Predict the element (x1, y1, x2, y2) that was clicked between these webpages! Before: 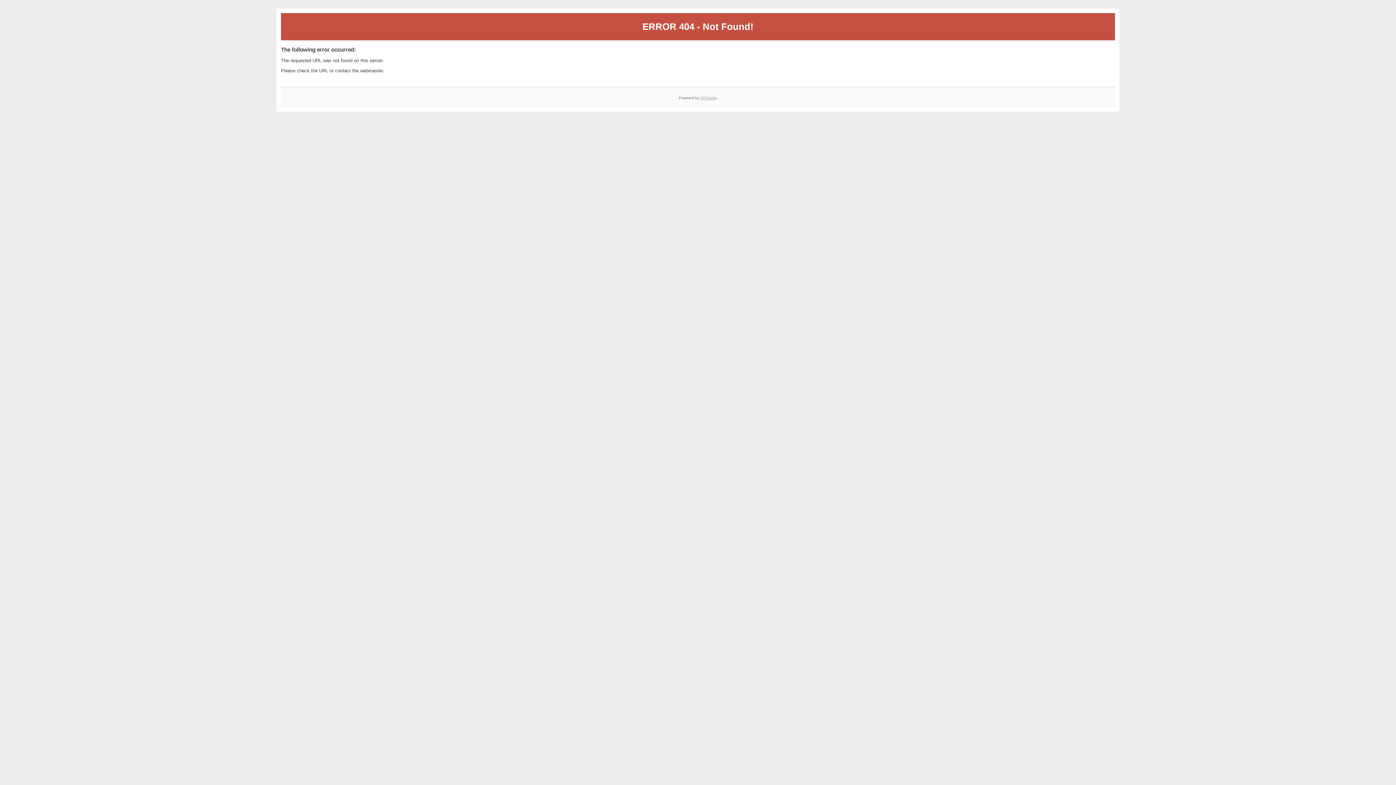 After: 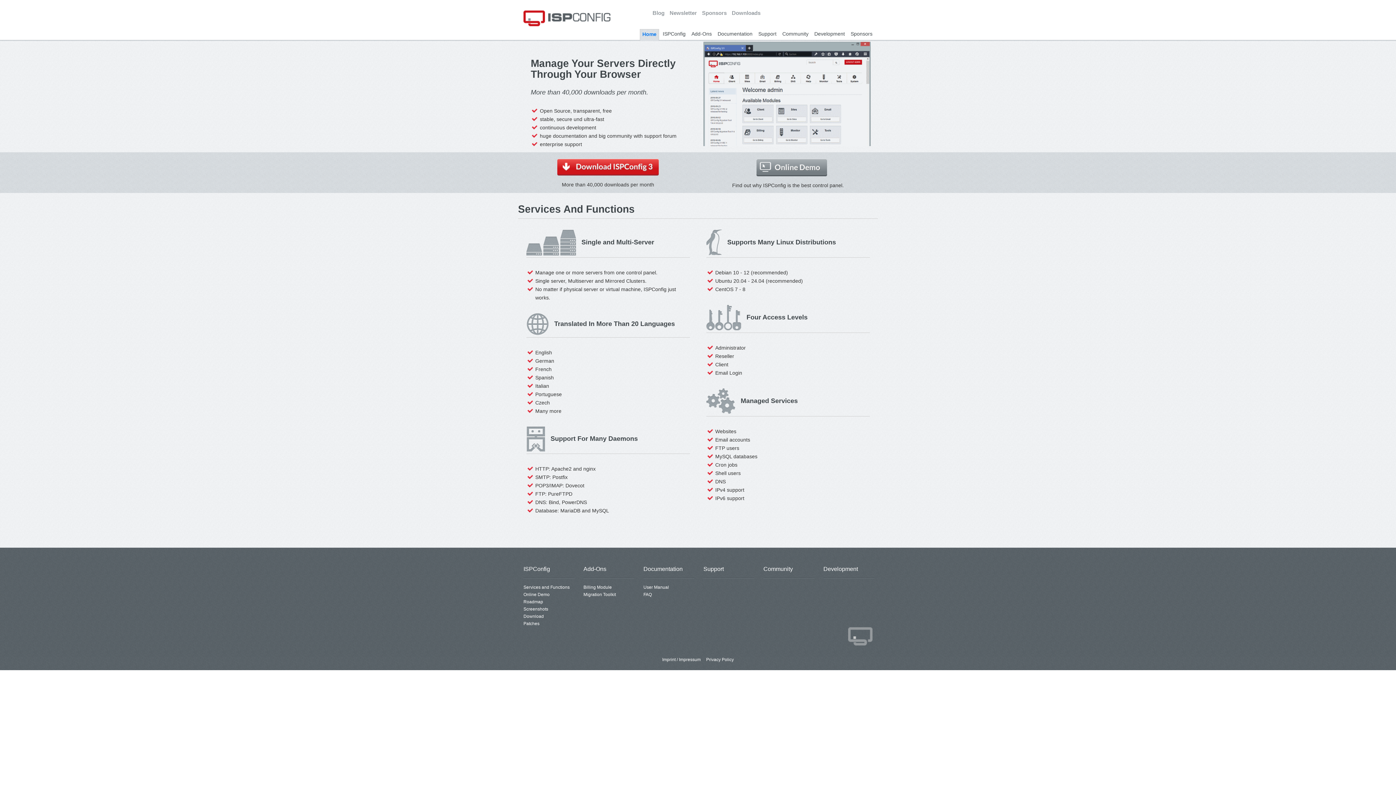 Action: label: ISPConfig bbox: (700, 95, 717, 99)